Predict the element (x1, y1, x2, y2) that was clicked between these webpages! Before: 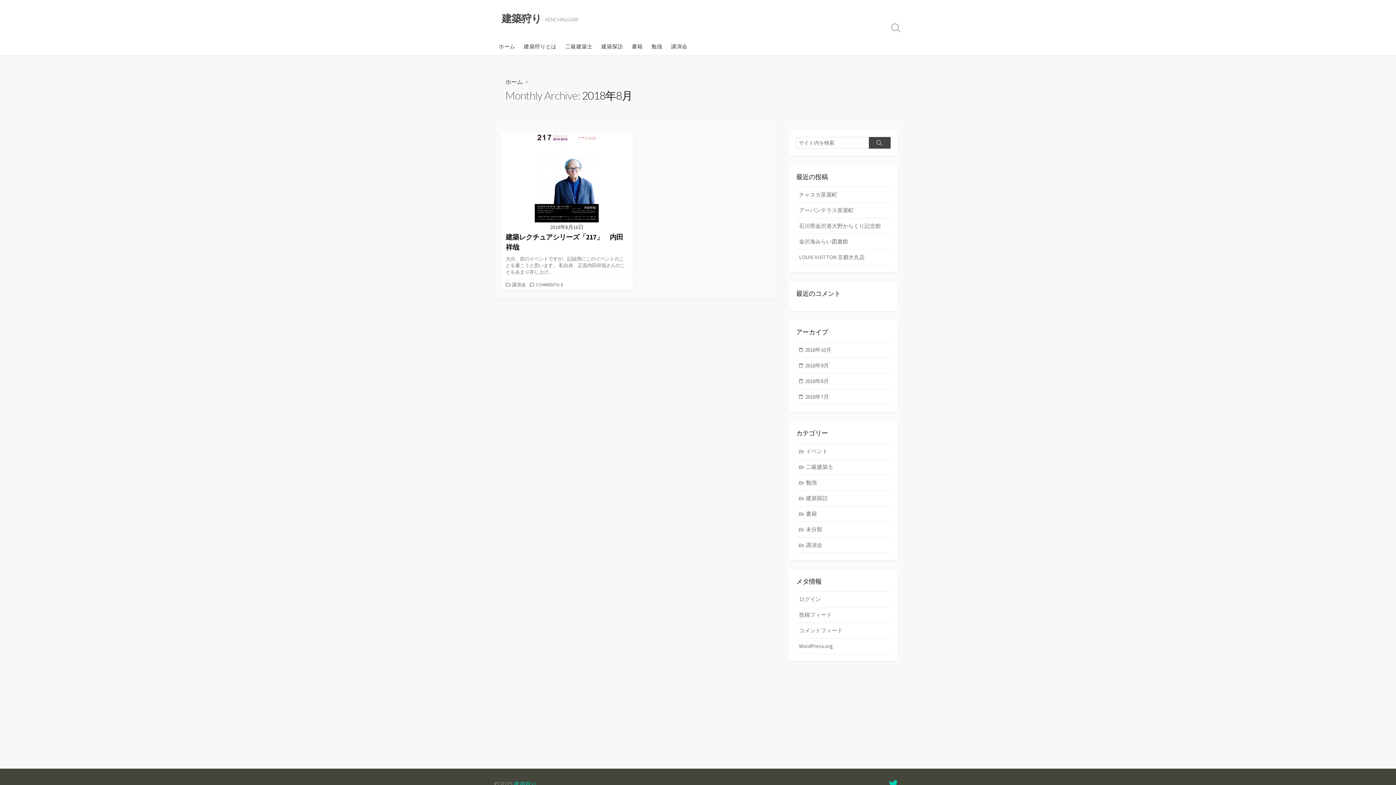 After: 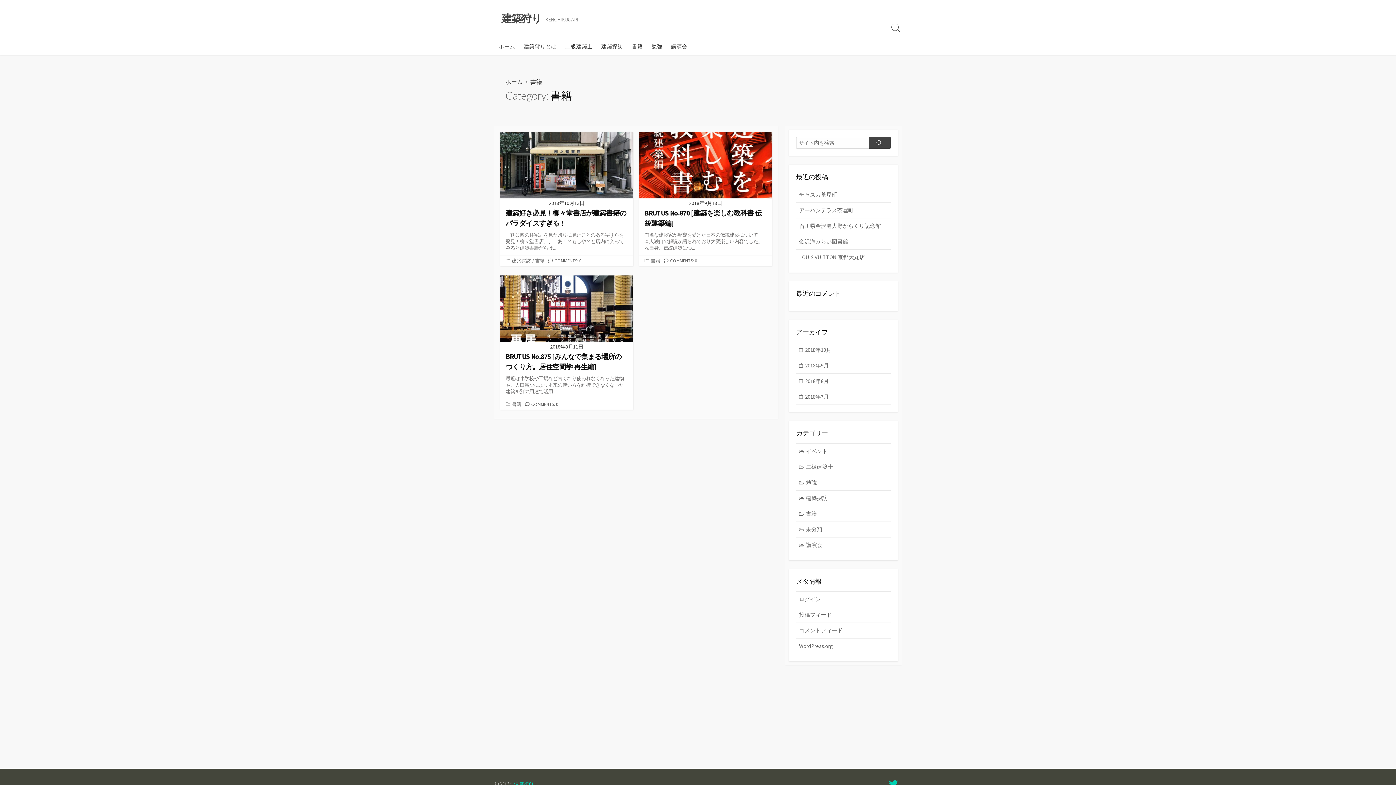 Action: label: 書籍 bbox: (796, 506, 890, 522)